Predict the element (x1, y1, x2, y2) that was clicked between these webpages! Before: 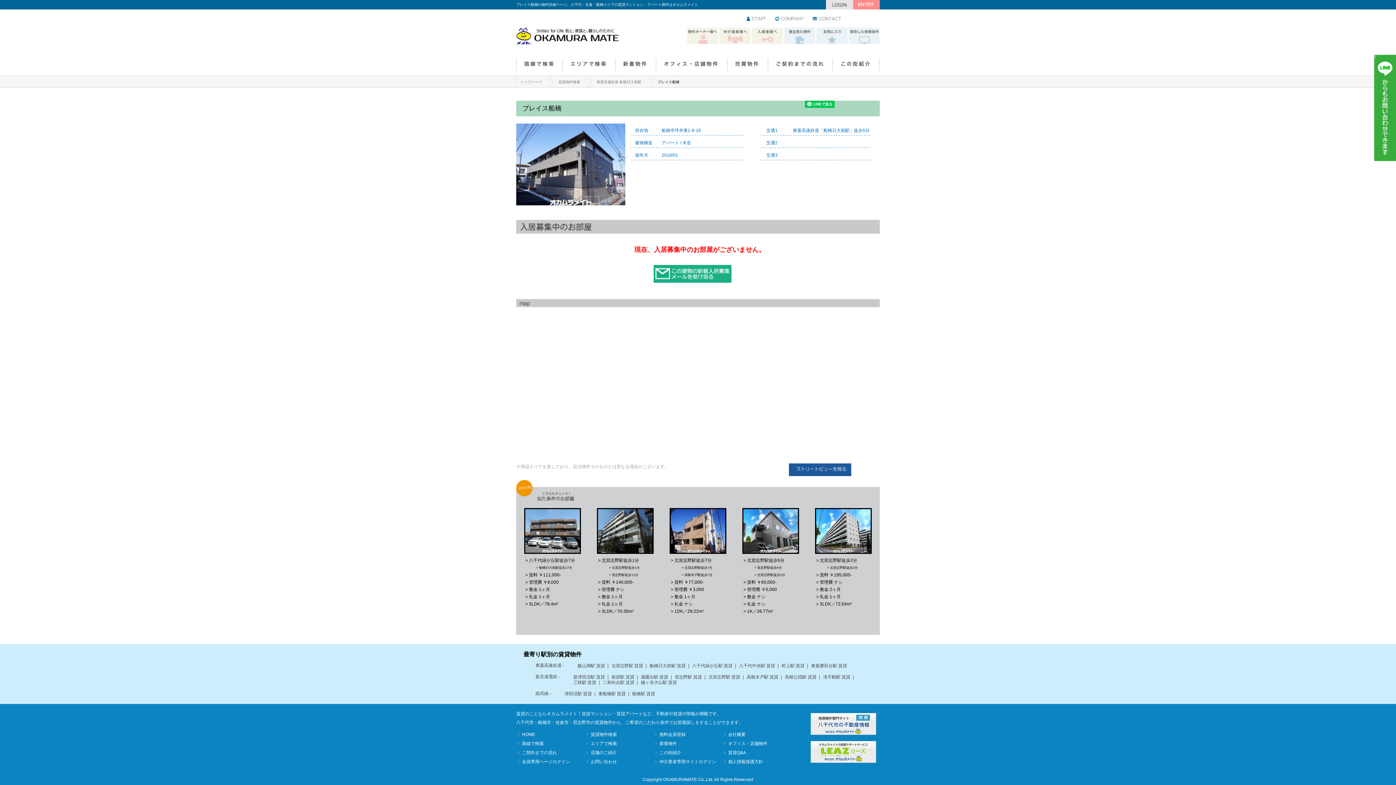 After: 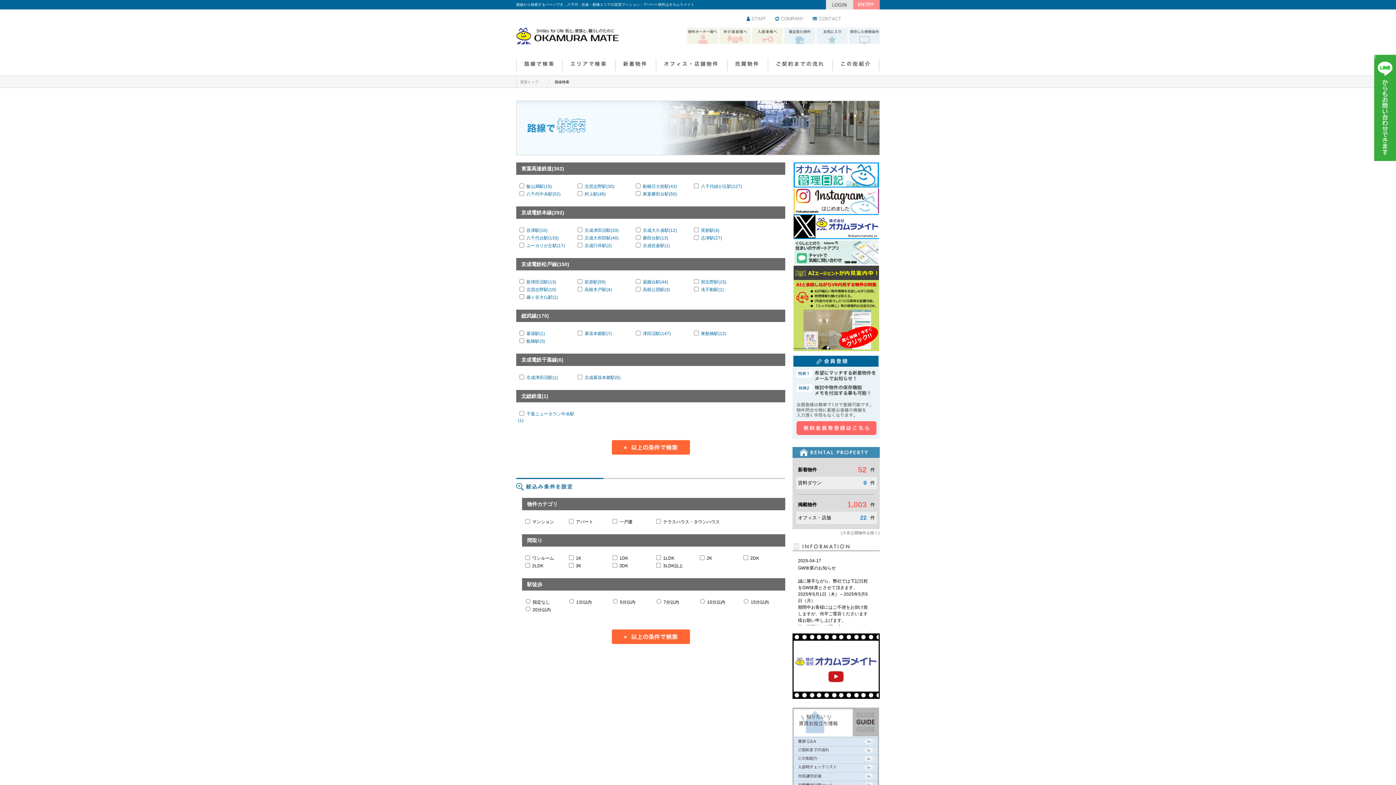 Action: bbox: (516, 59, 562, 71) label: 路線で検索